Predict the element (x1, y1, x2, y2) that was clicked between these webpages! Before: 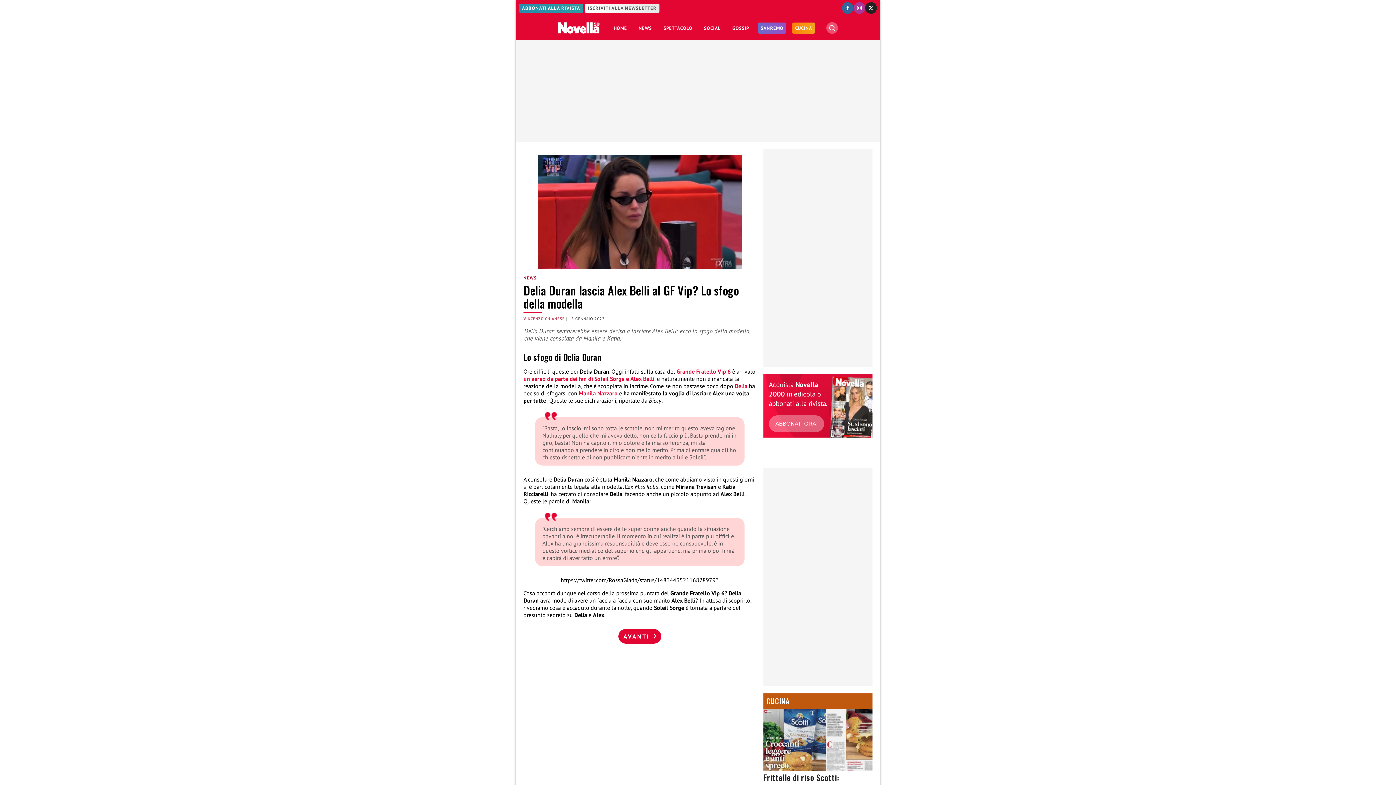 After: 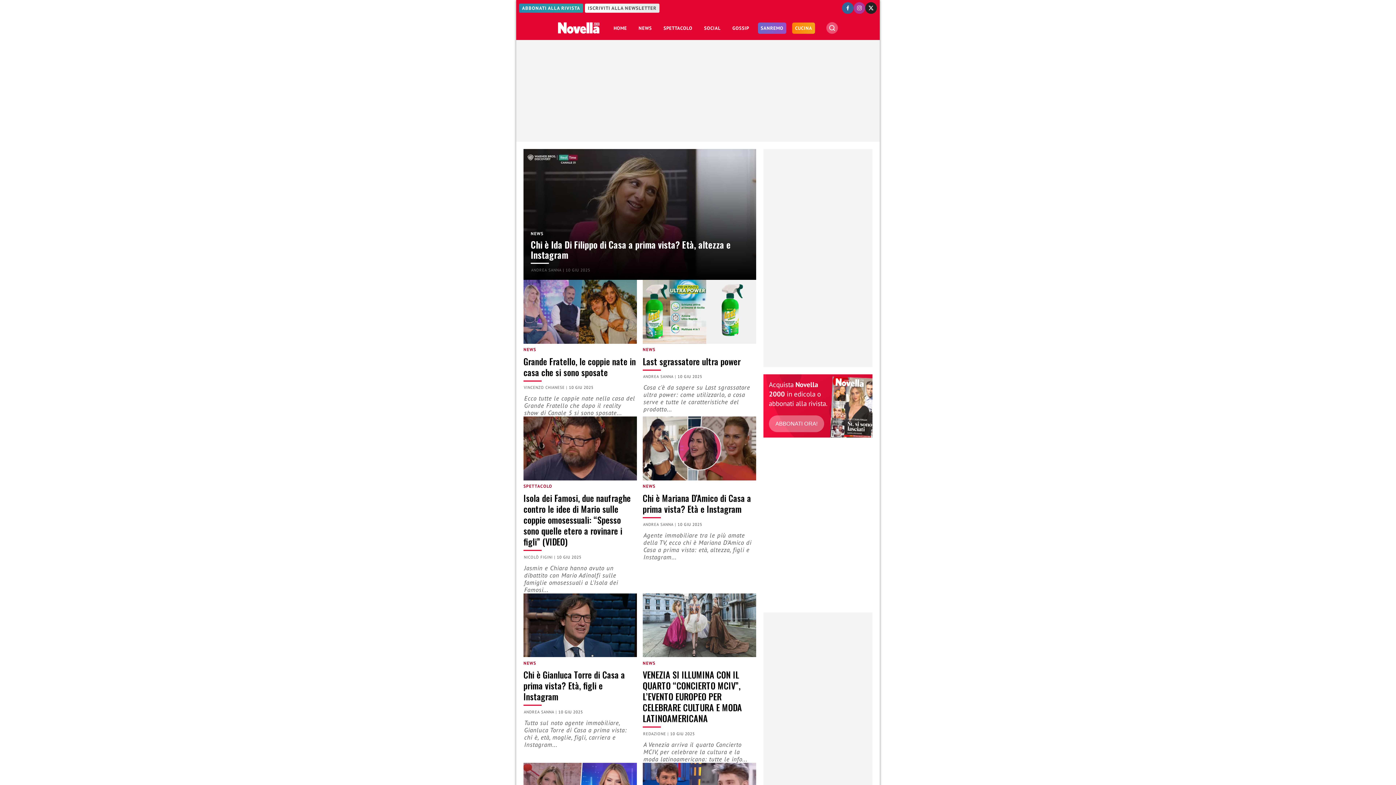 Action: bbox: (558, 21, 599, 34)